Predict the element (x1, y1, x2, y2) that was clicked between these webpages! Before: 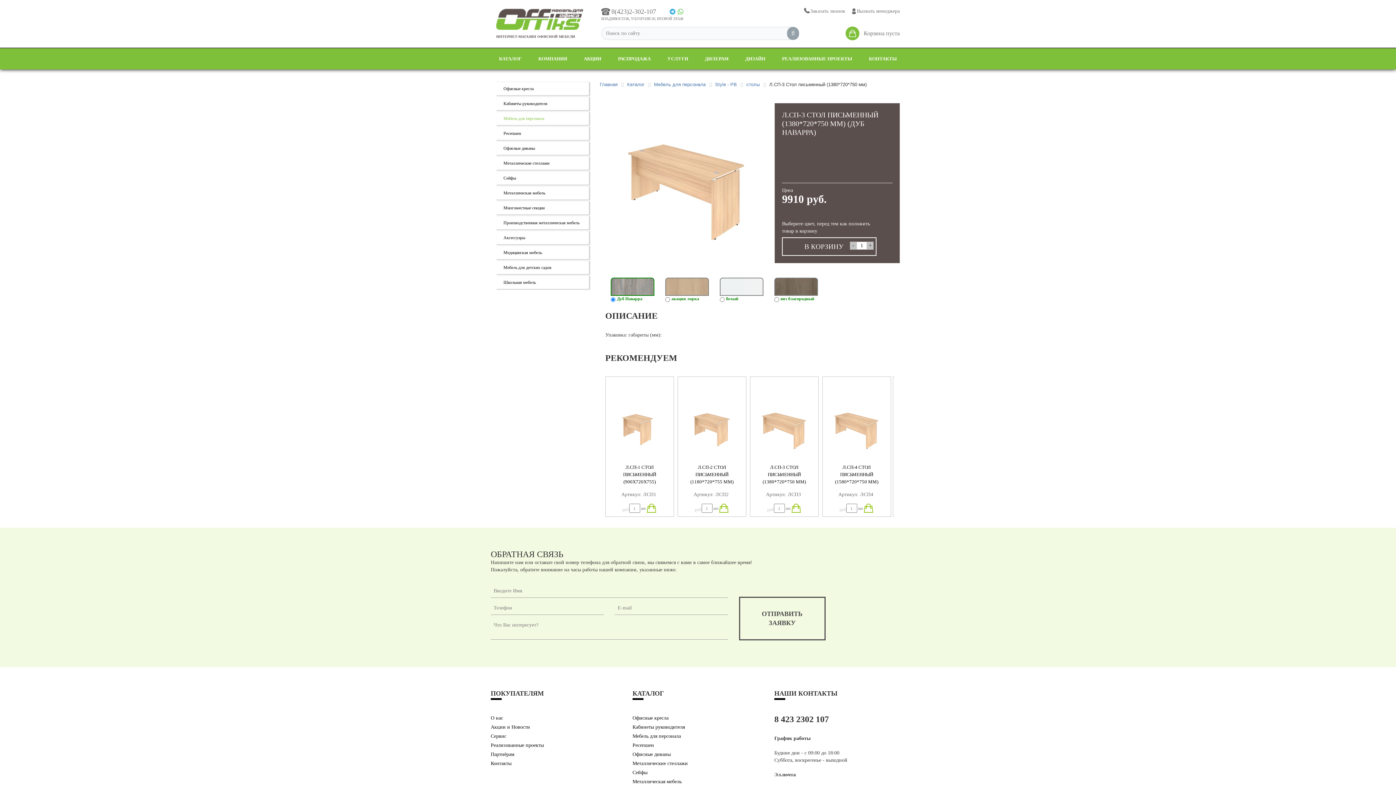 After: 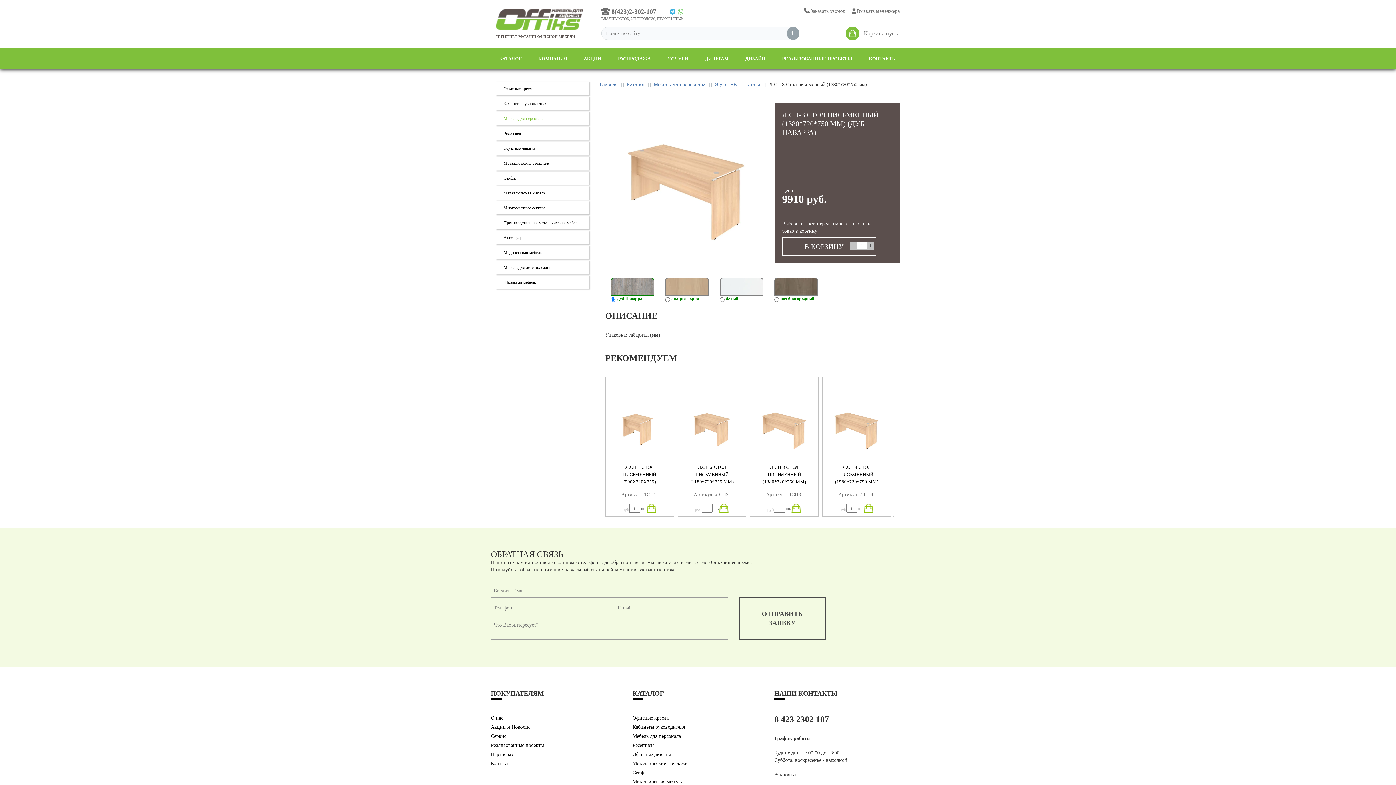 Action: bbox: (601, 7, 656, 16) label: 8(423)2-302-107